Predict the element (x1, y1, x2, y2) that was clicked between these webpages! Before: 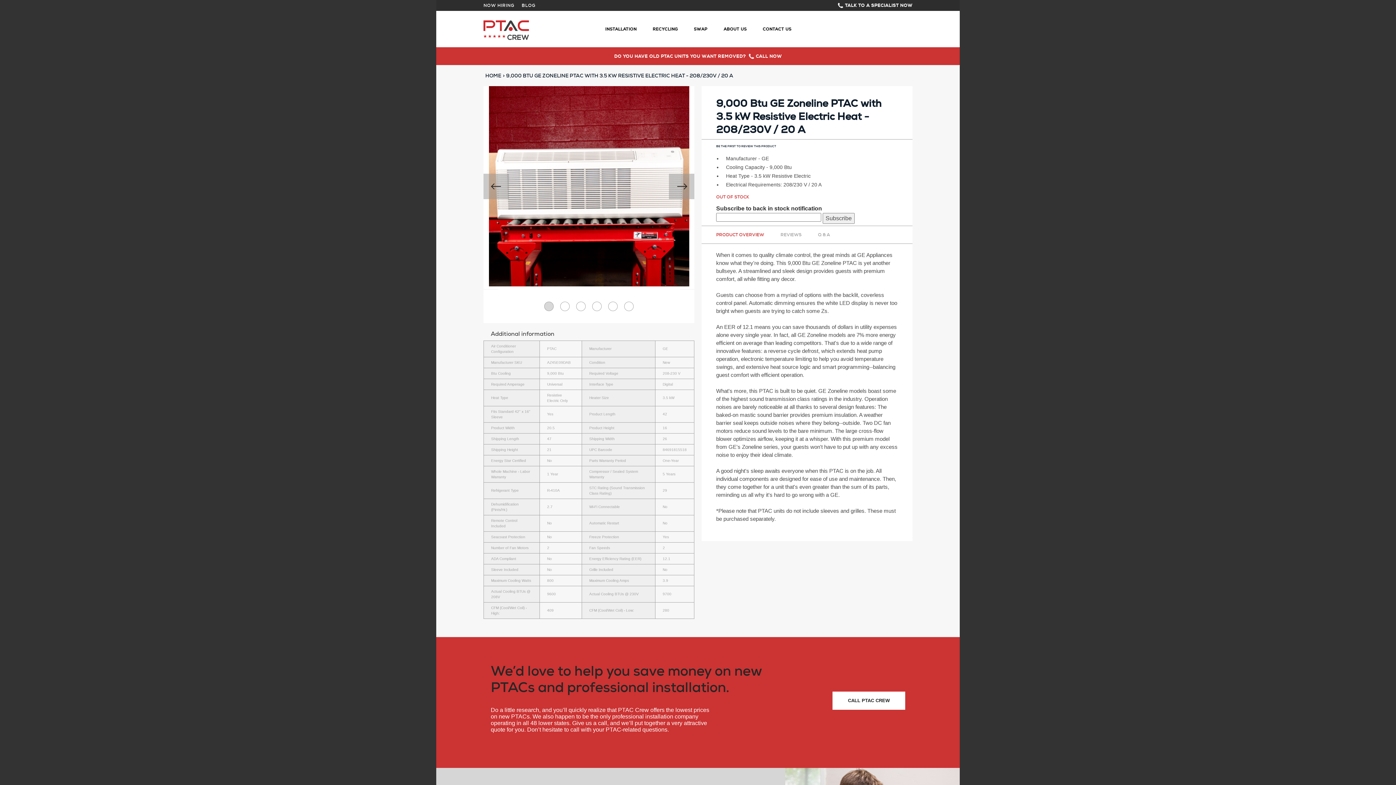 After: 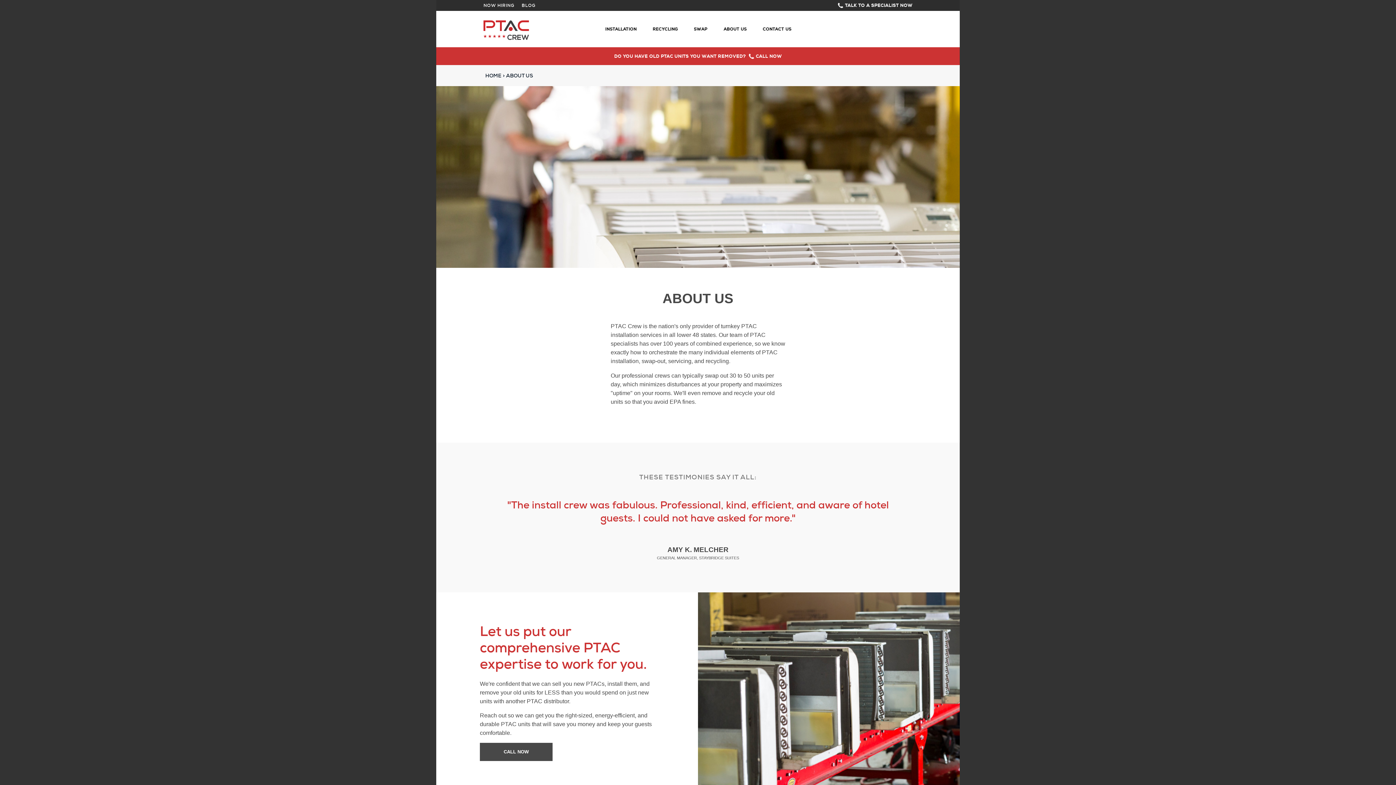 Action: bbox: (723, 26, 747, 34) label: ABOUT US